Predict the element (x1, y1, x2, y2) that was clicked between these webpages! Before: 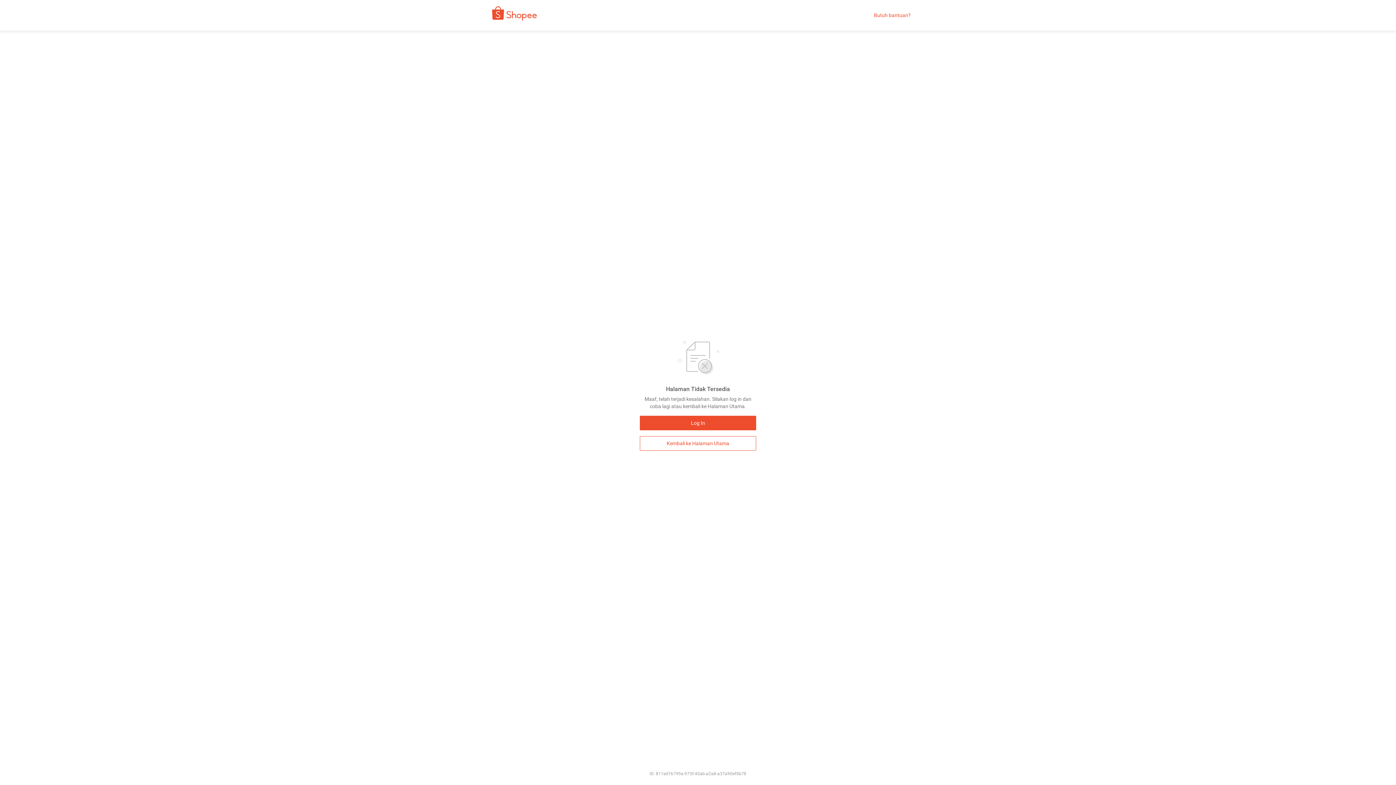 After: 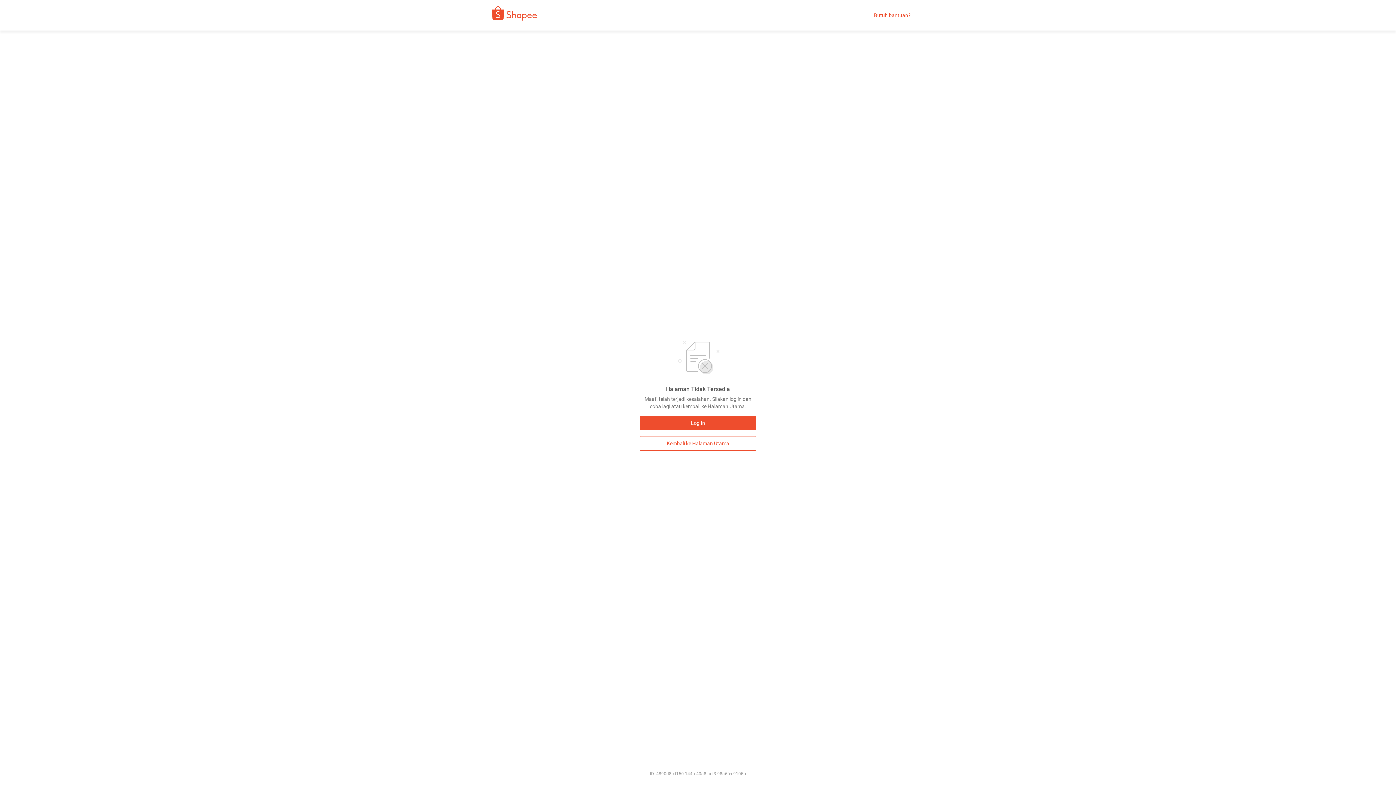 Action: label: Kembali ke Halaman Utama bbox: (640, 436, 756, 450)